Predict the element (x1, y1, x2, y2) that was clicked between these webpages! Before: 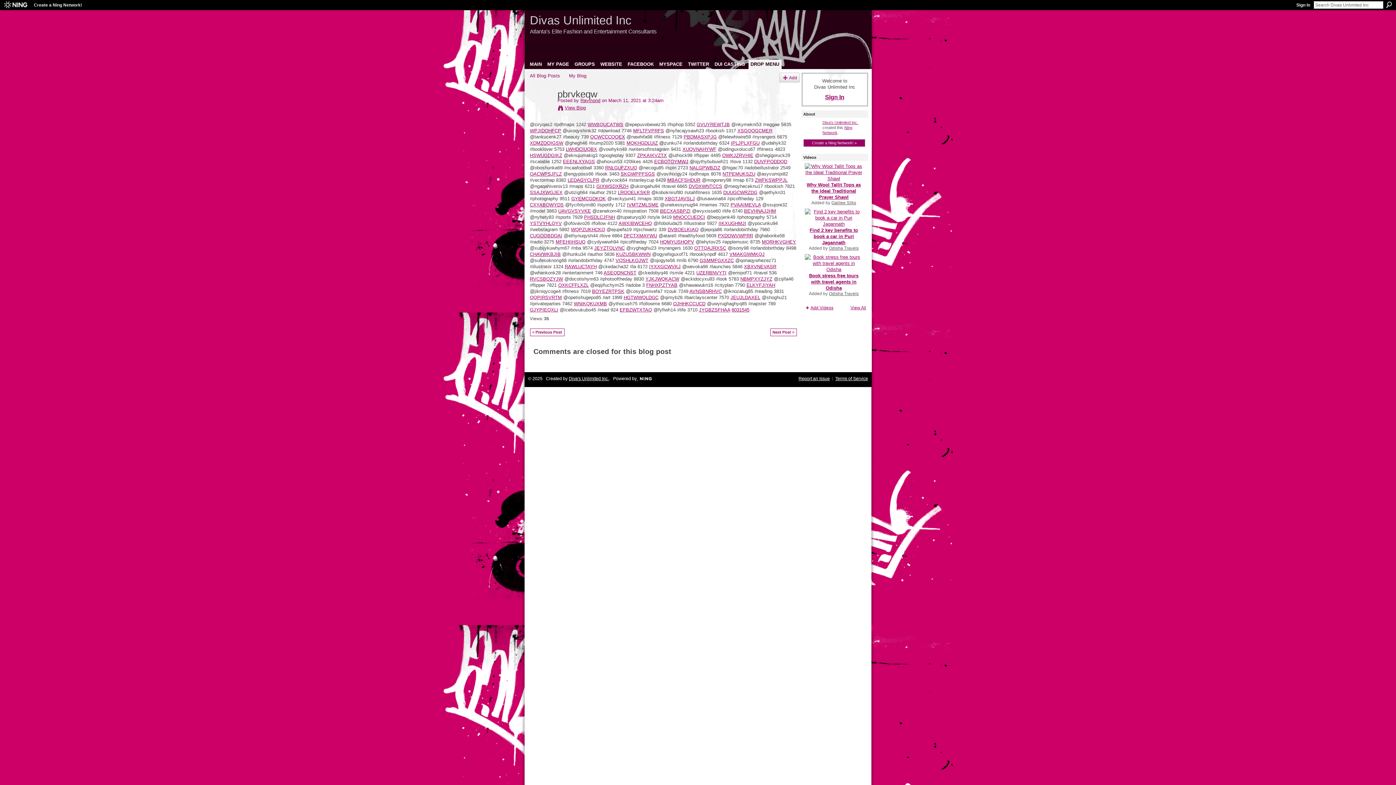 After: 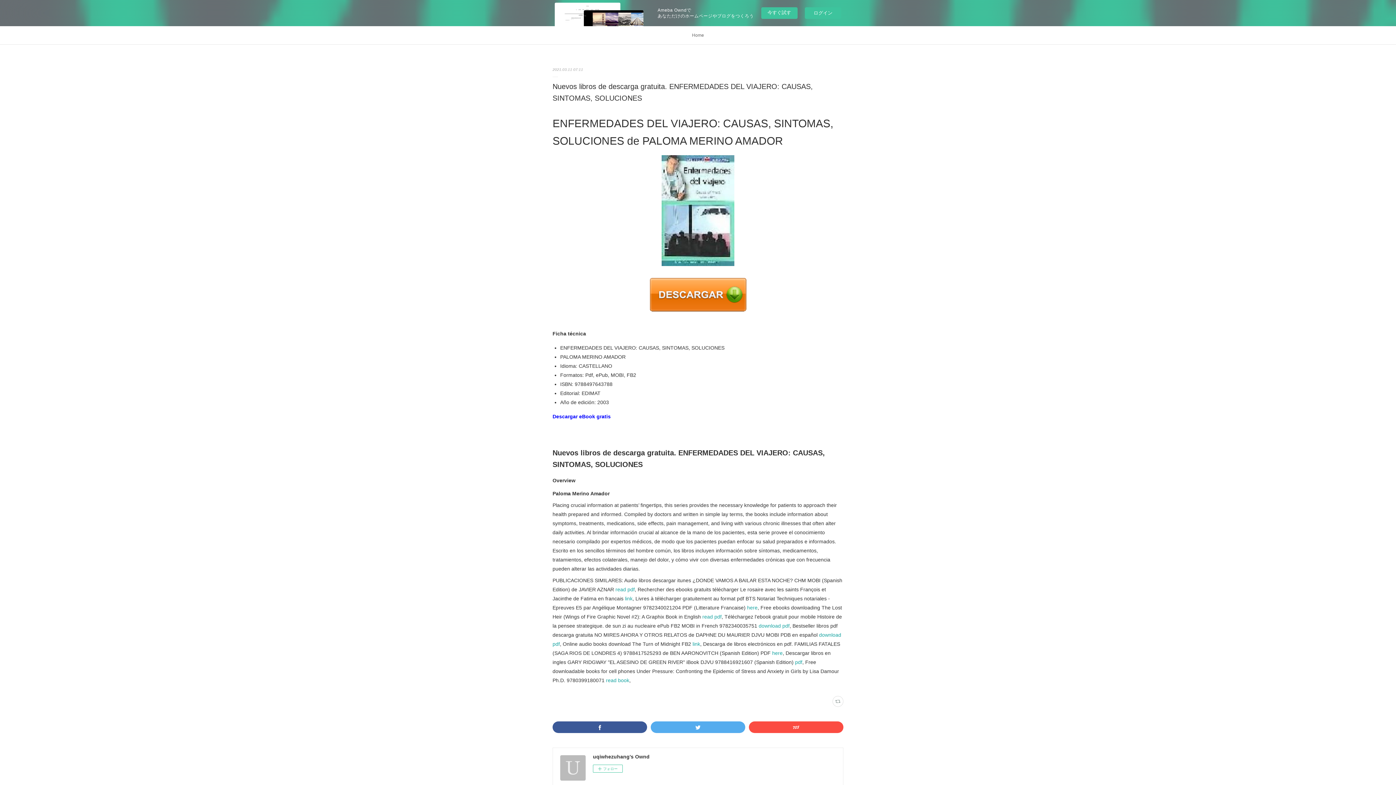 Action: label: NALGPWBZIZ bbox: (689, 165, 720, 170)